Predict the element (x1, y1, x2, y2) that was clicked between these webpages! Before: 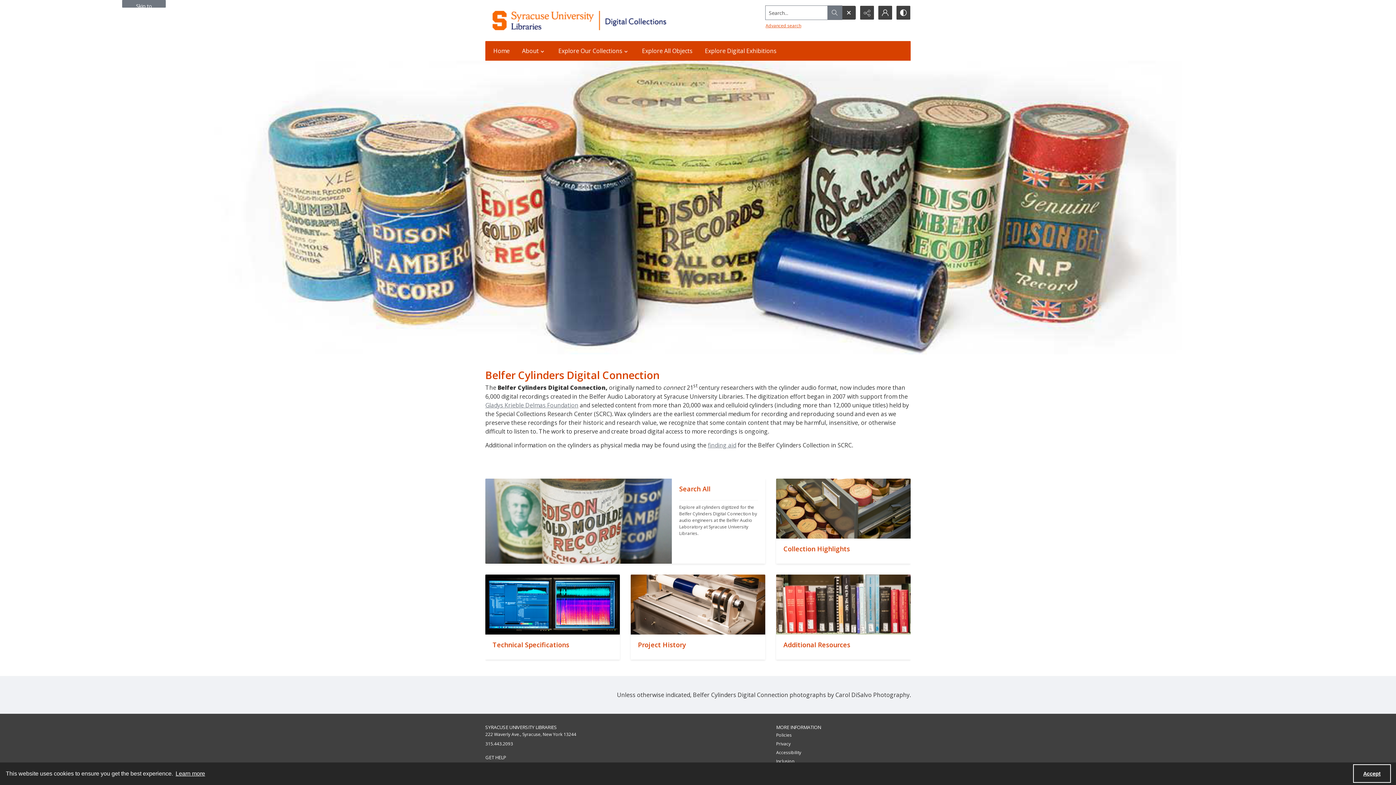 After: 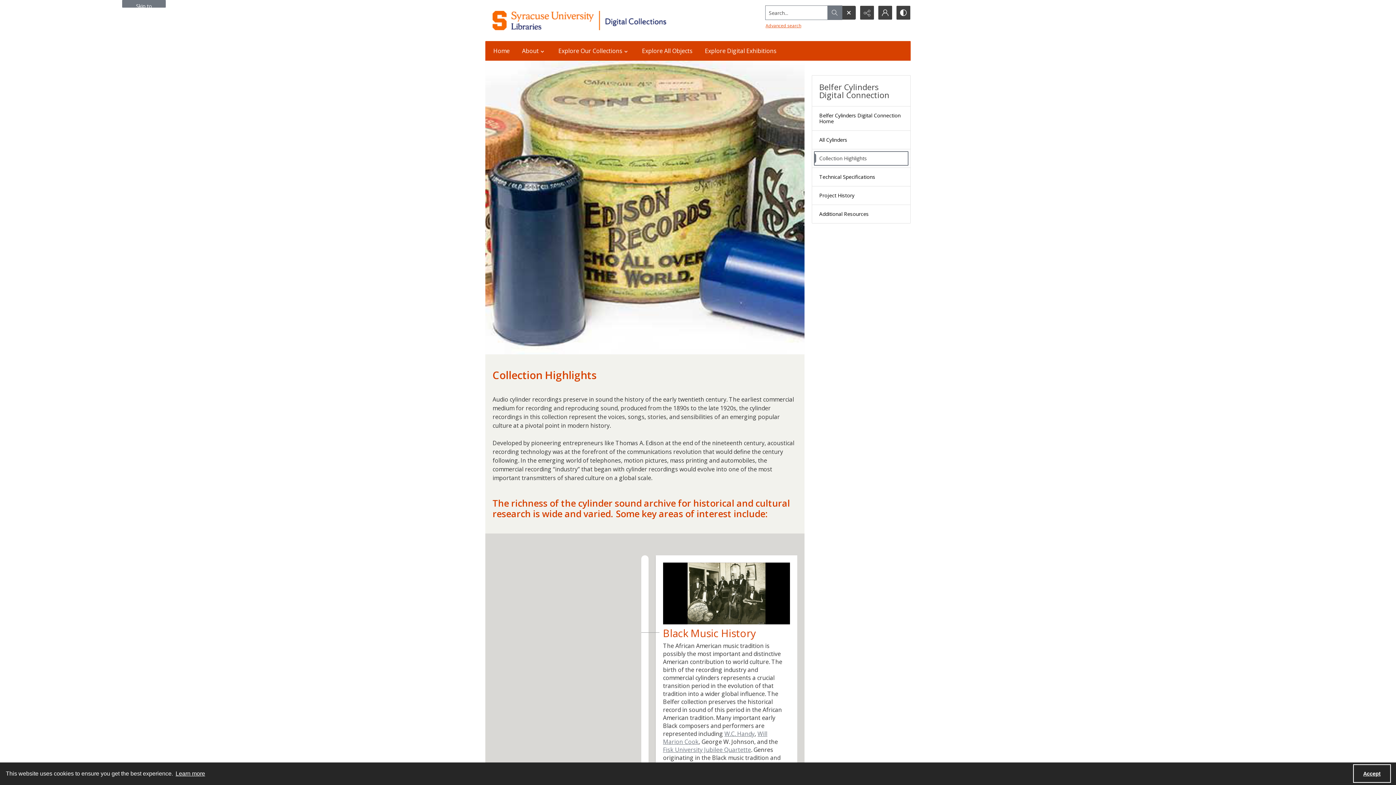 Action: bbox: (776, 478, 910, 538) label: ""